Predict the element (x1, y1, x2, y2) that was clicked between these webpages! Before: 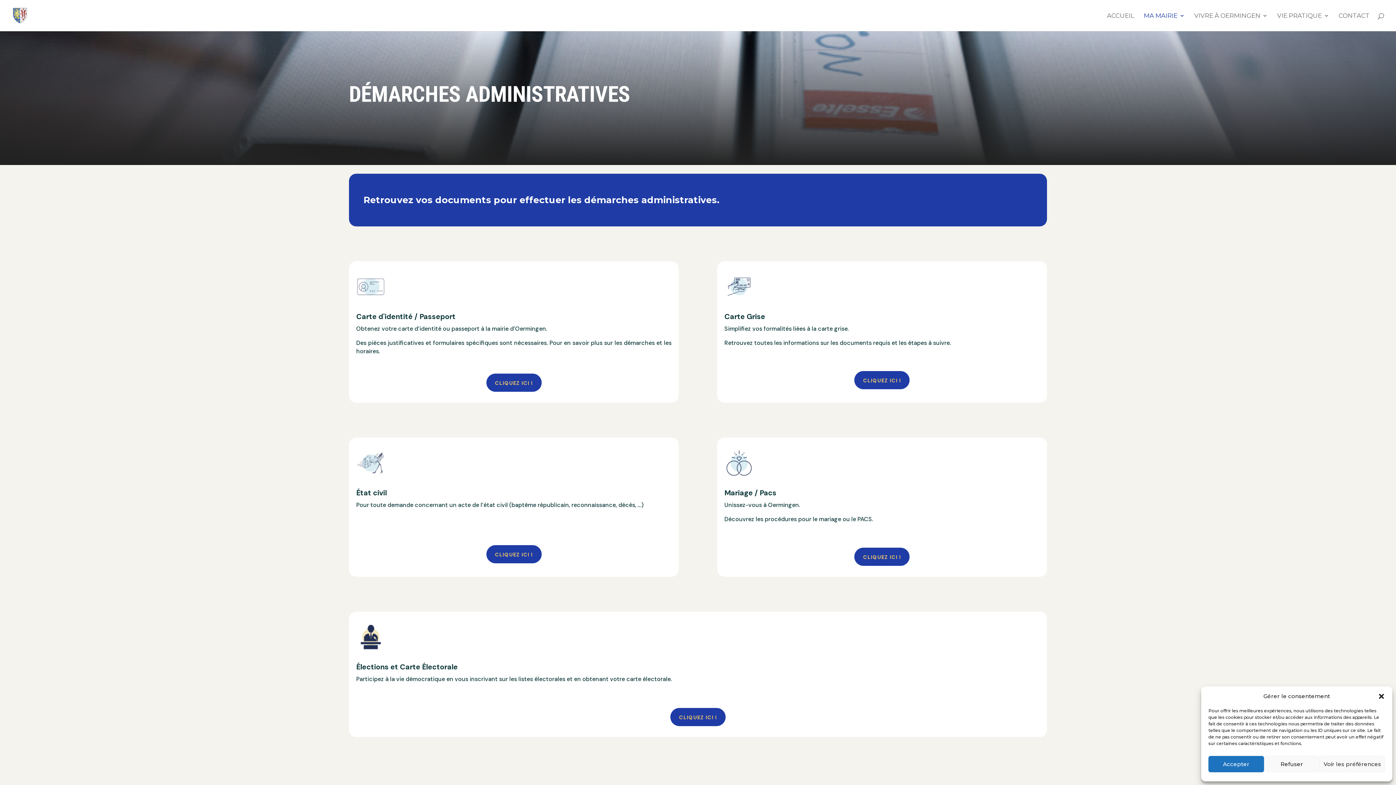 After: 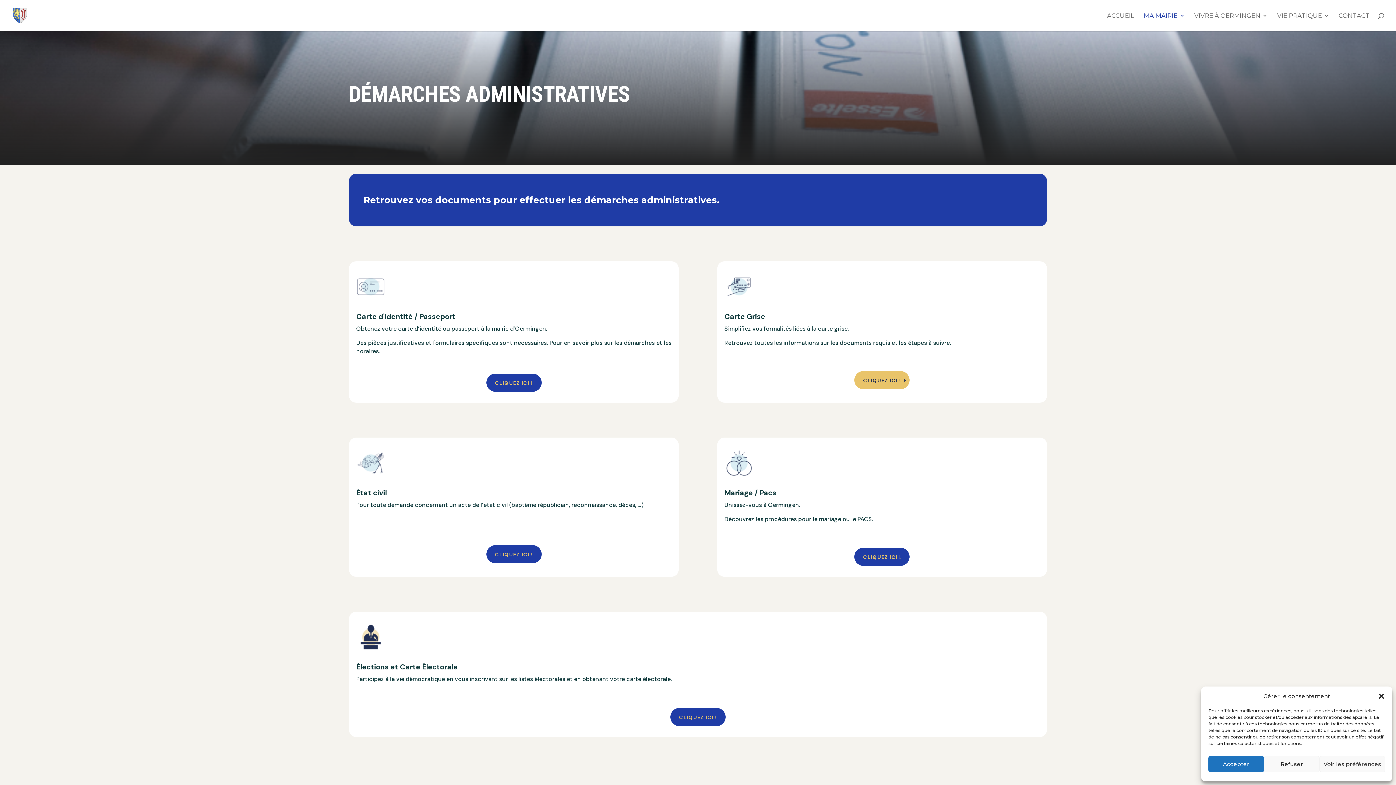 Action: label: CLIQUEZ ICI ! bbox: (854, 371, 909, 389)